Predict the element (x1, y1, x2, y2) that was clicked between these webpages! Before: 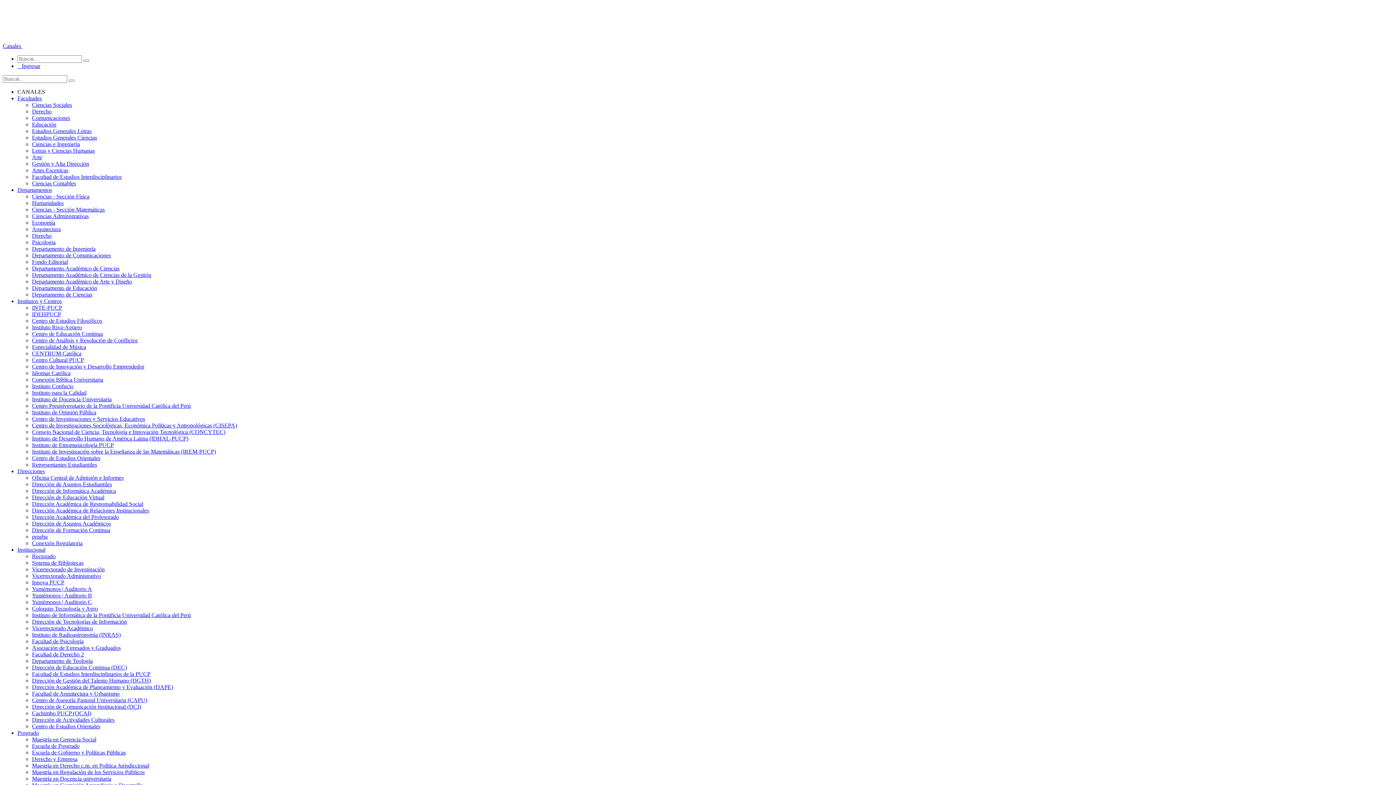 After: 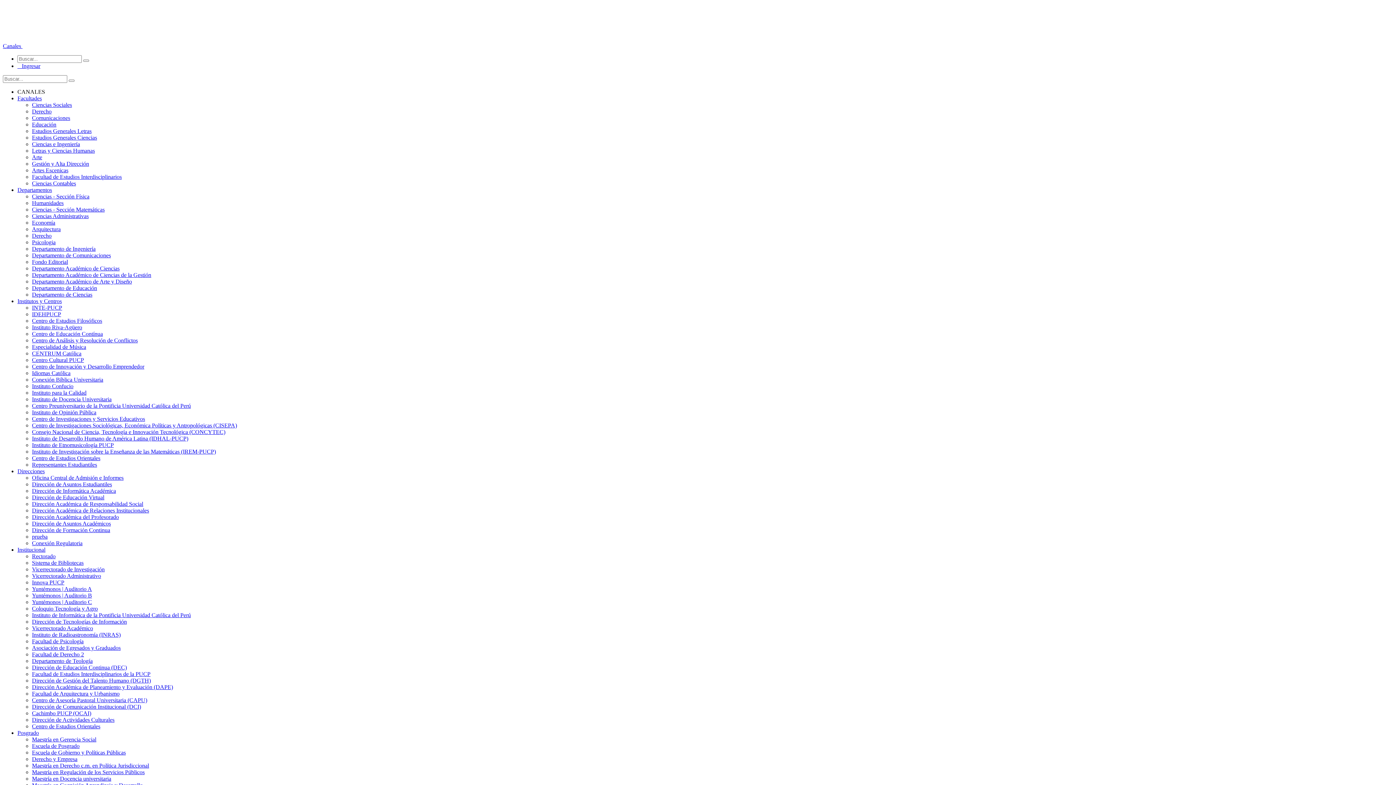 Action: bbox: (32, 769, 144, 775) label: Maestría en Regulación de los Servicios Públicos